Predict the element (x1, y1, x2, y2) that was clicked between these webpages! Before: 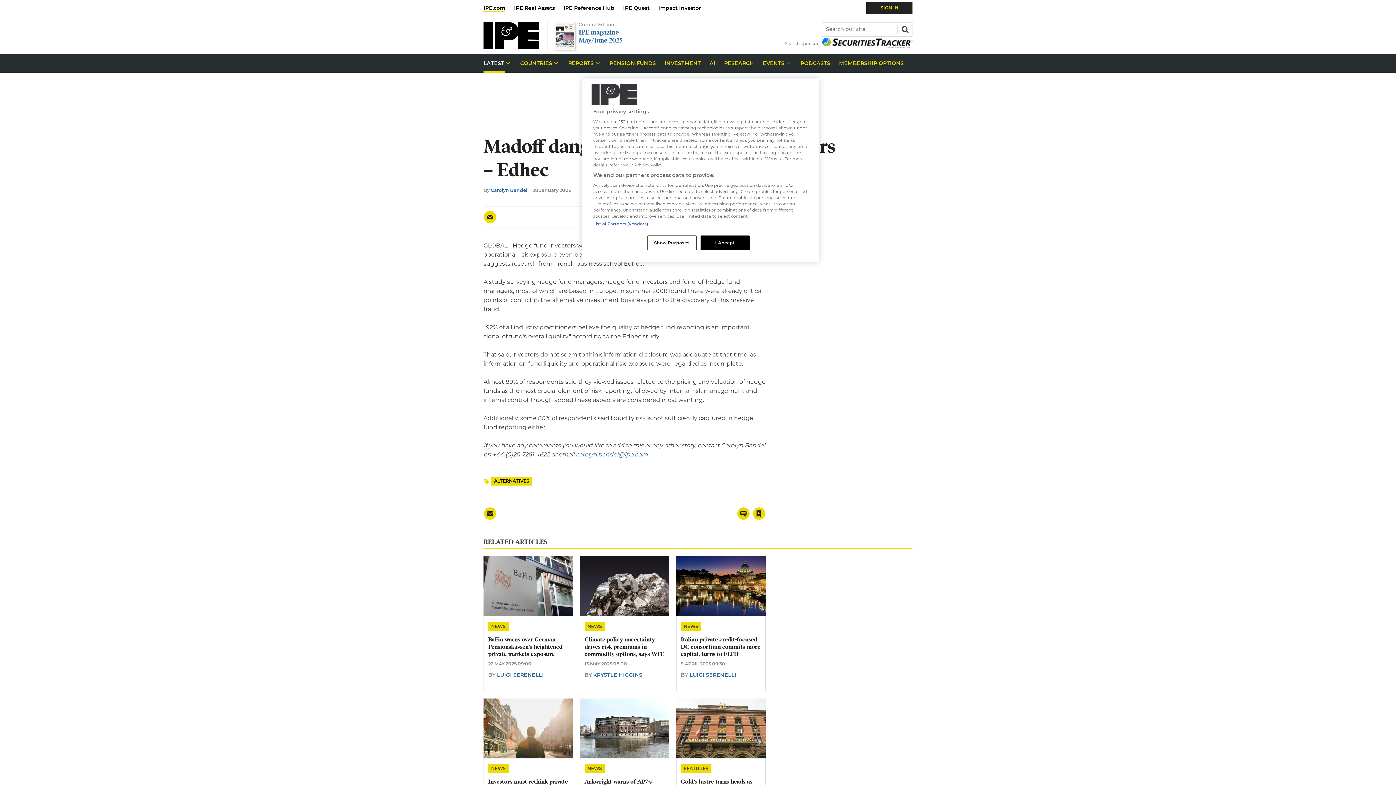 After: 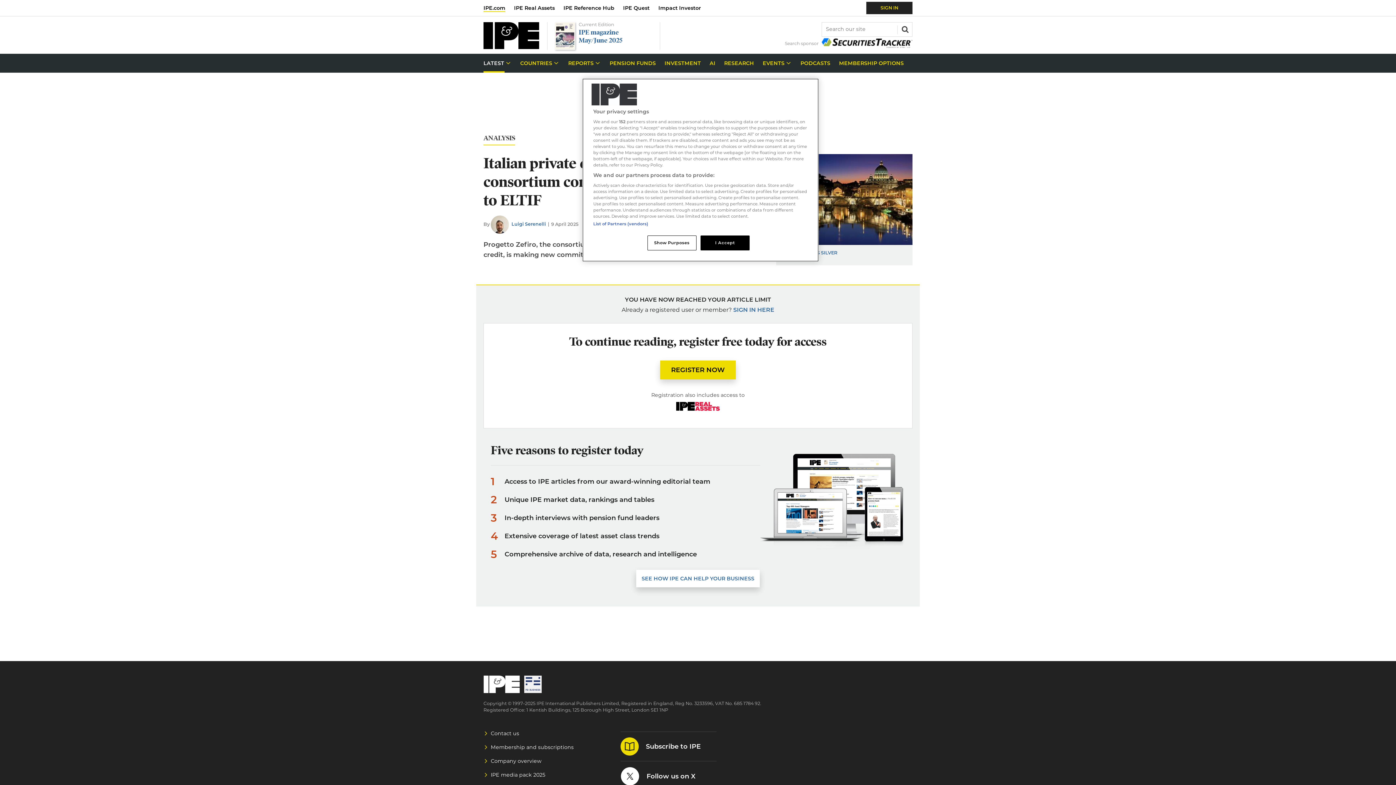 Action: bbox: (676, 556, 765, 616)